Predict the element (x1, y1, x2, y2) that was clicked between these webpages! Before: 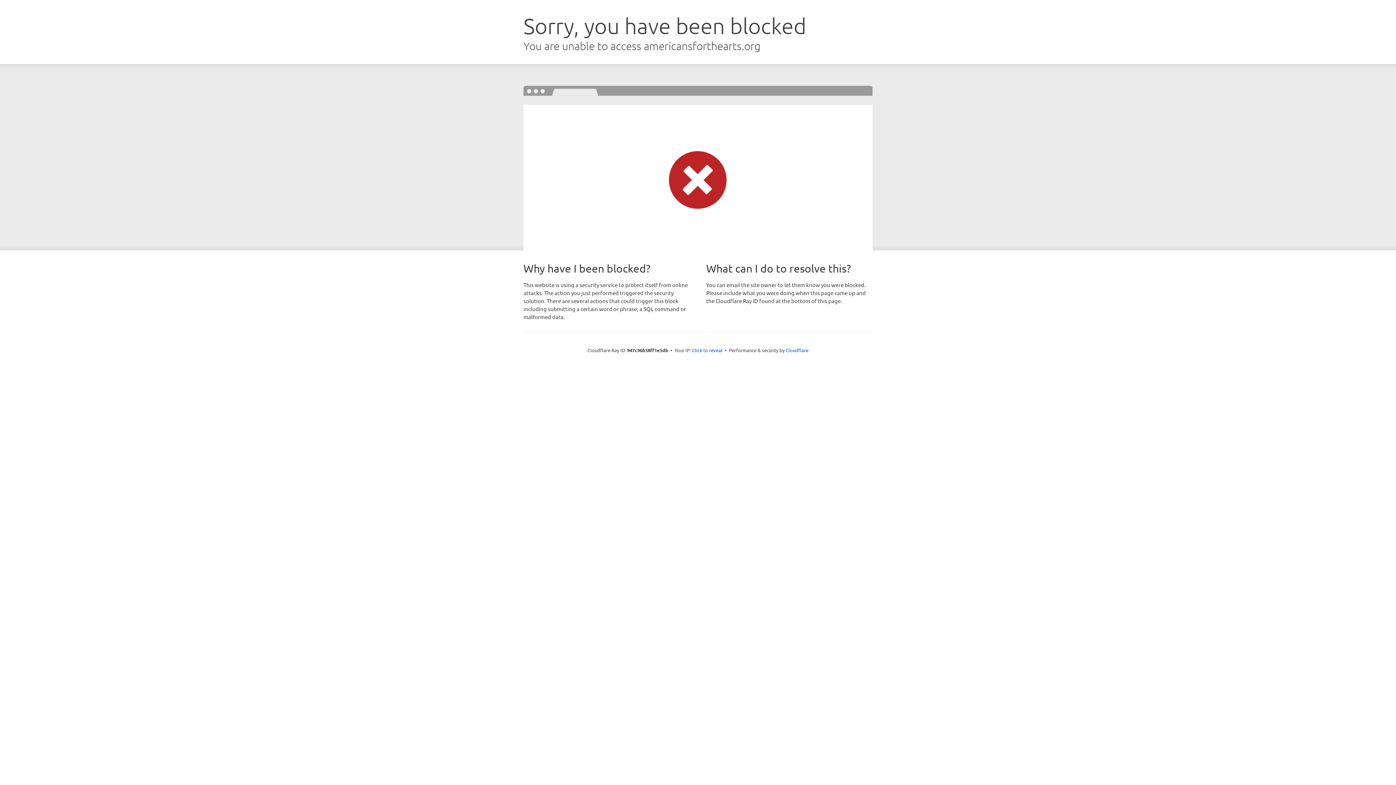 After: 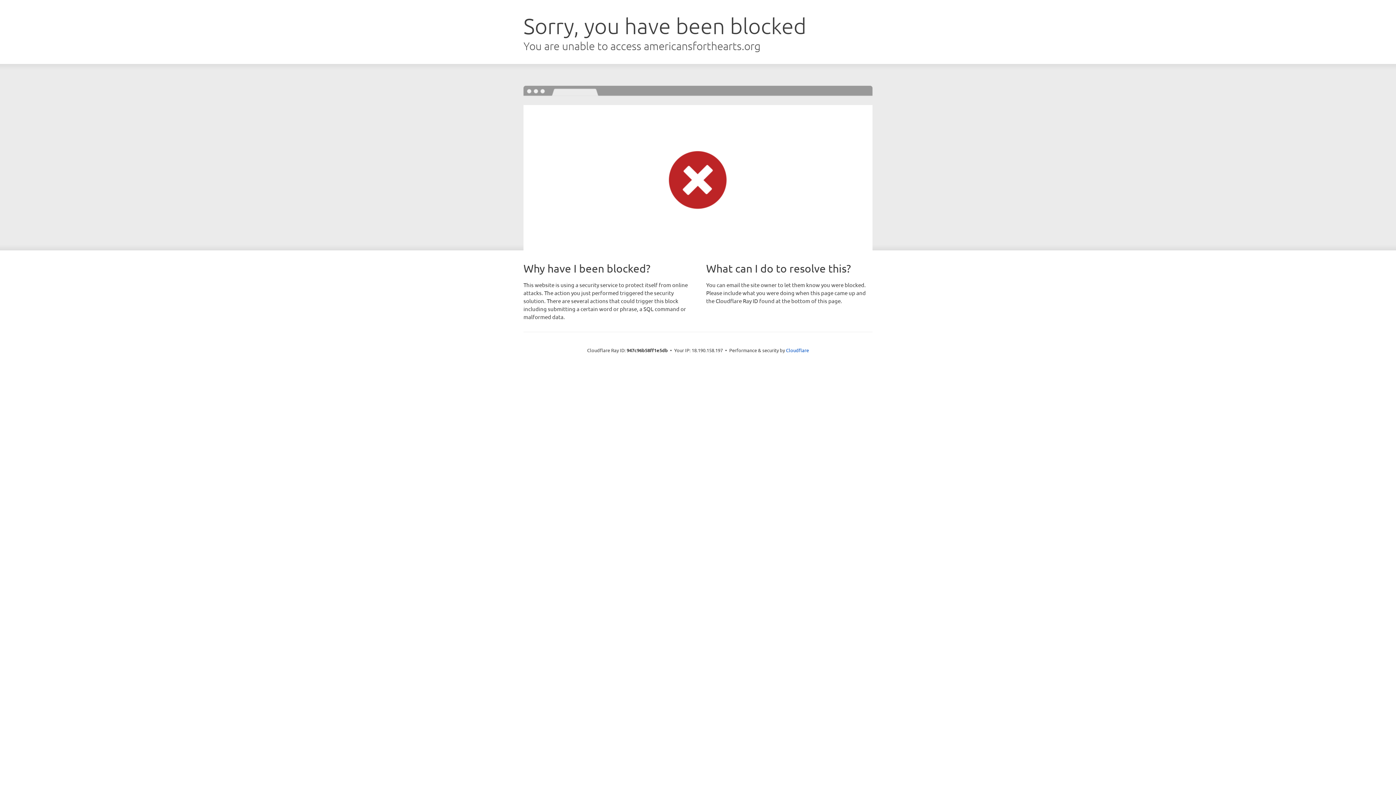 Action: bbox: (692, 346, 722, 353) label: Click to reveal